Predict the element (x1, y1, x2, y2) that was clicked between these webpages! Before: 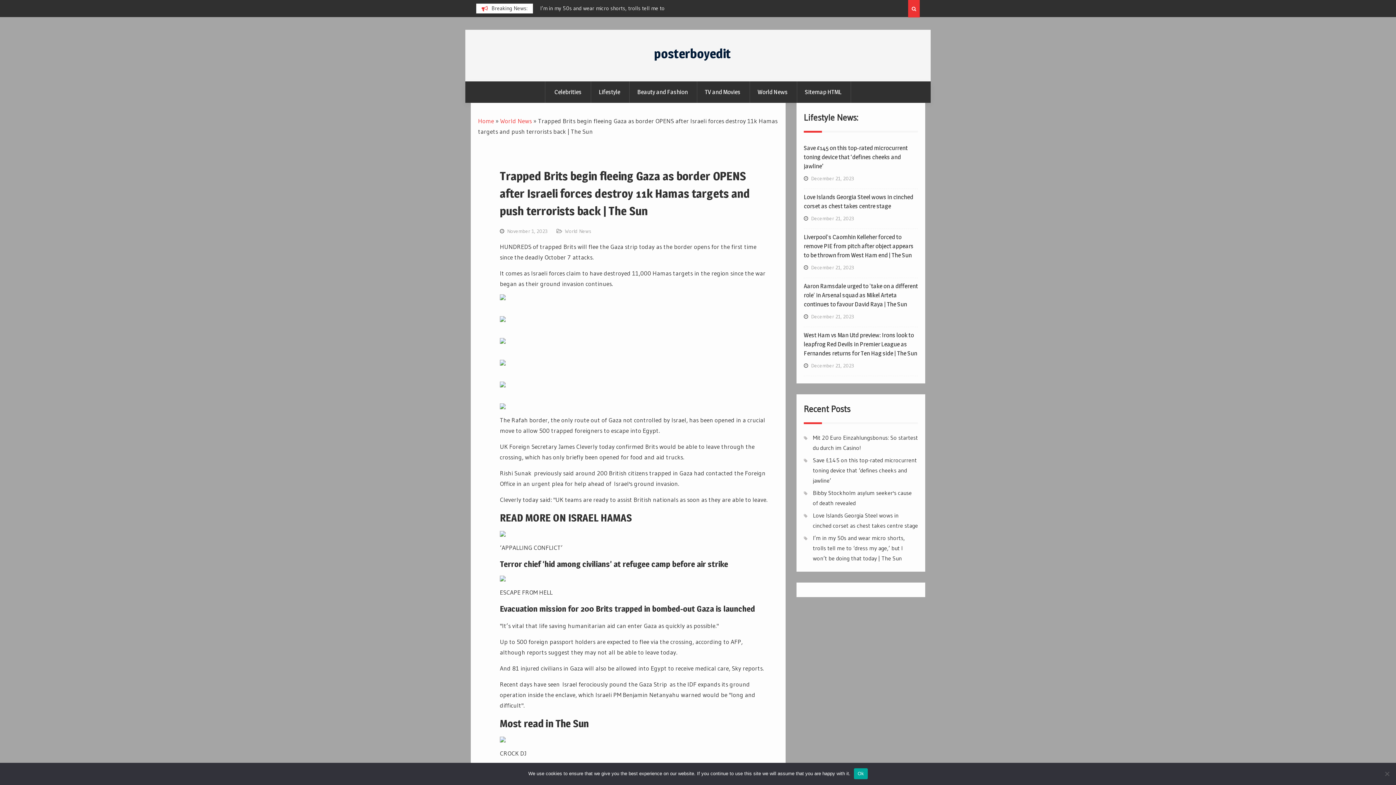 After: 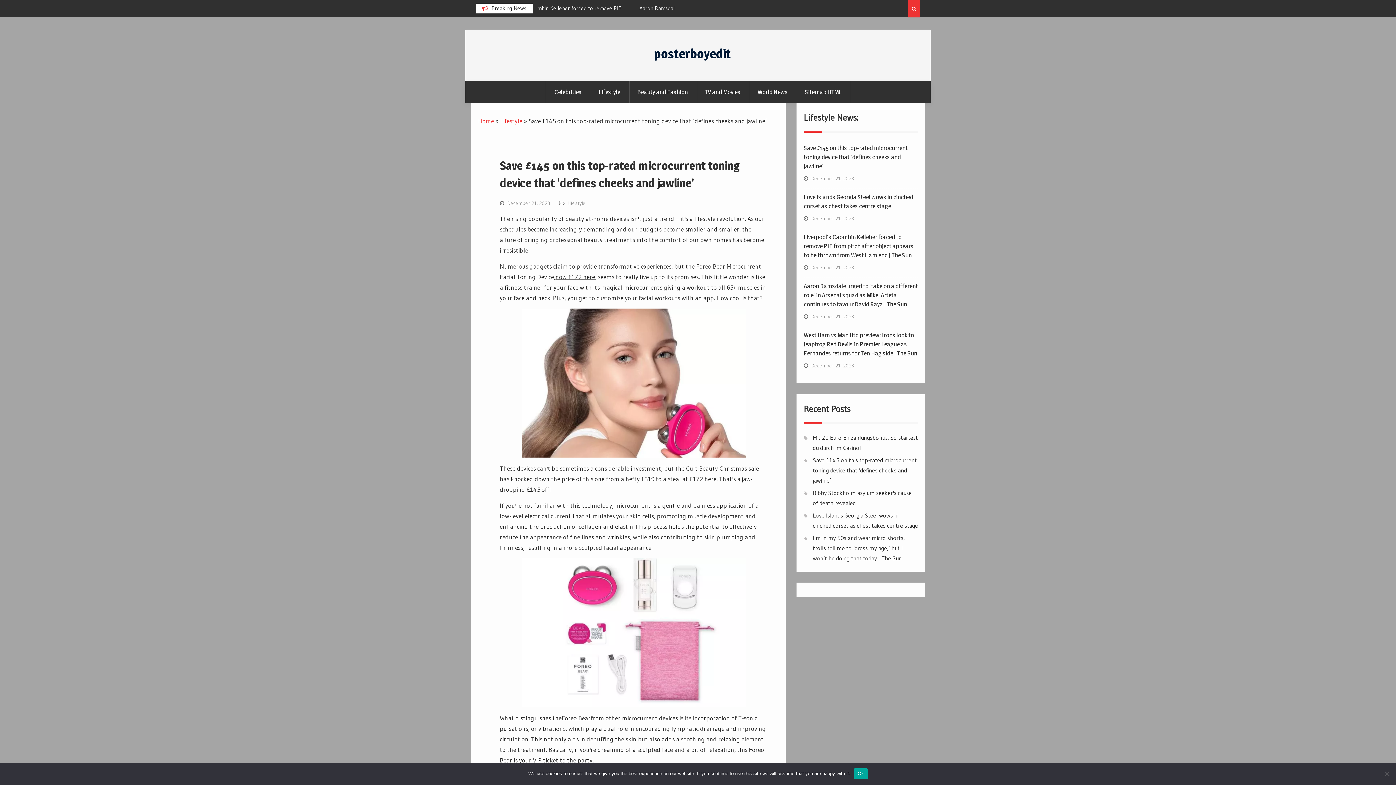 Action: bbox: (804, 144, 908, 169) label: Save £145 on this top-rated microcurrent toning device that ‘defines cheeks and jawline’